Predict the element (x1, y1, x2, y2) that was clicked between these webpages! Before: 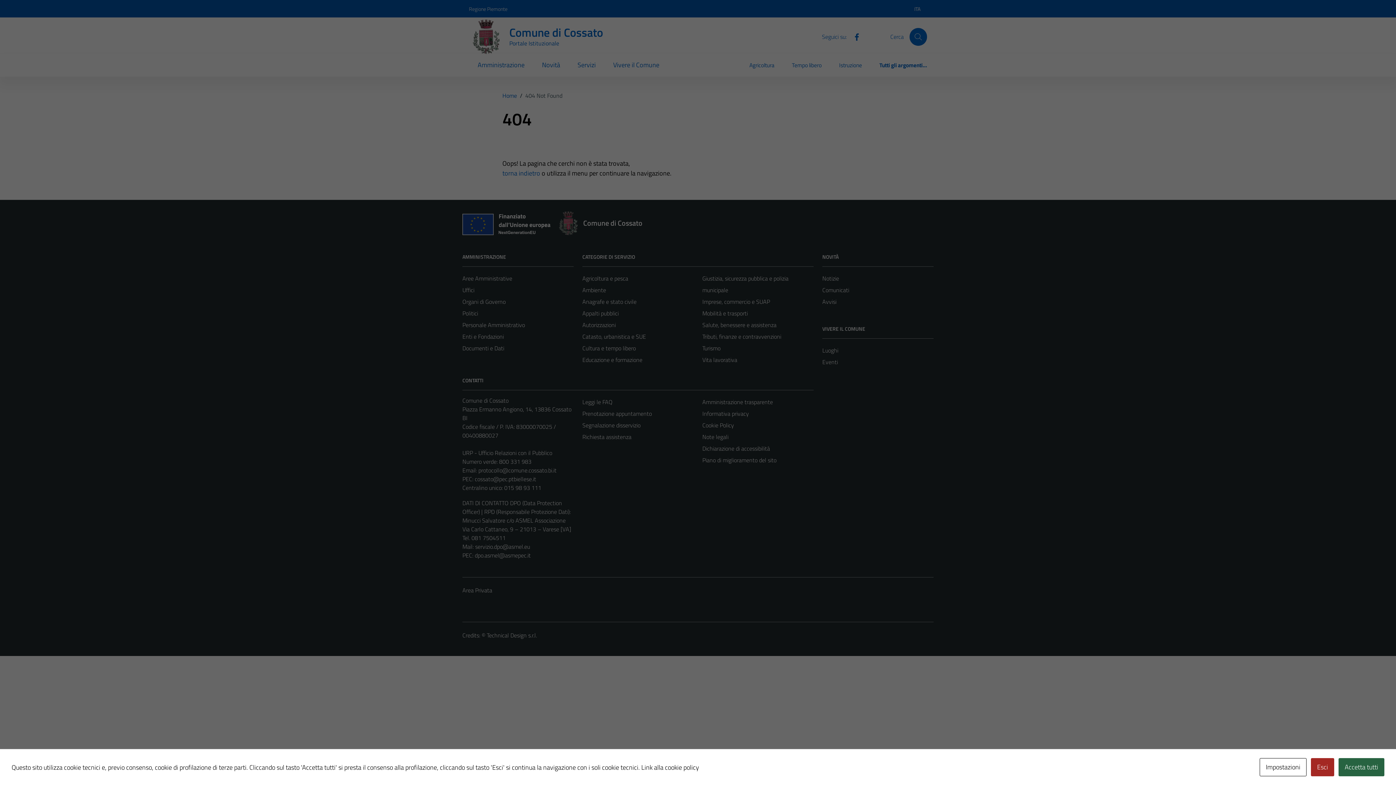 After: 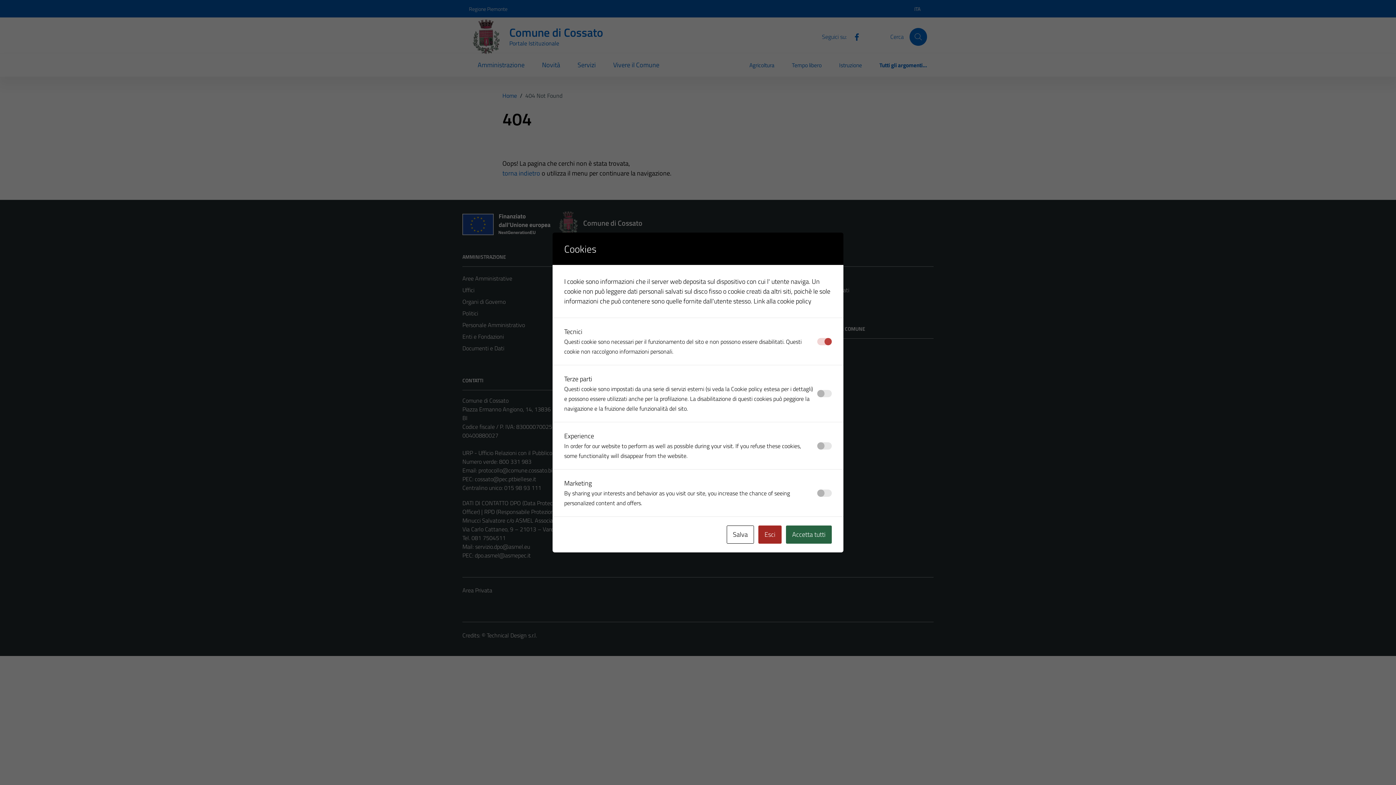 Action: label: Impostazioni bbox: (1260, 758, 1306, 776)